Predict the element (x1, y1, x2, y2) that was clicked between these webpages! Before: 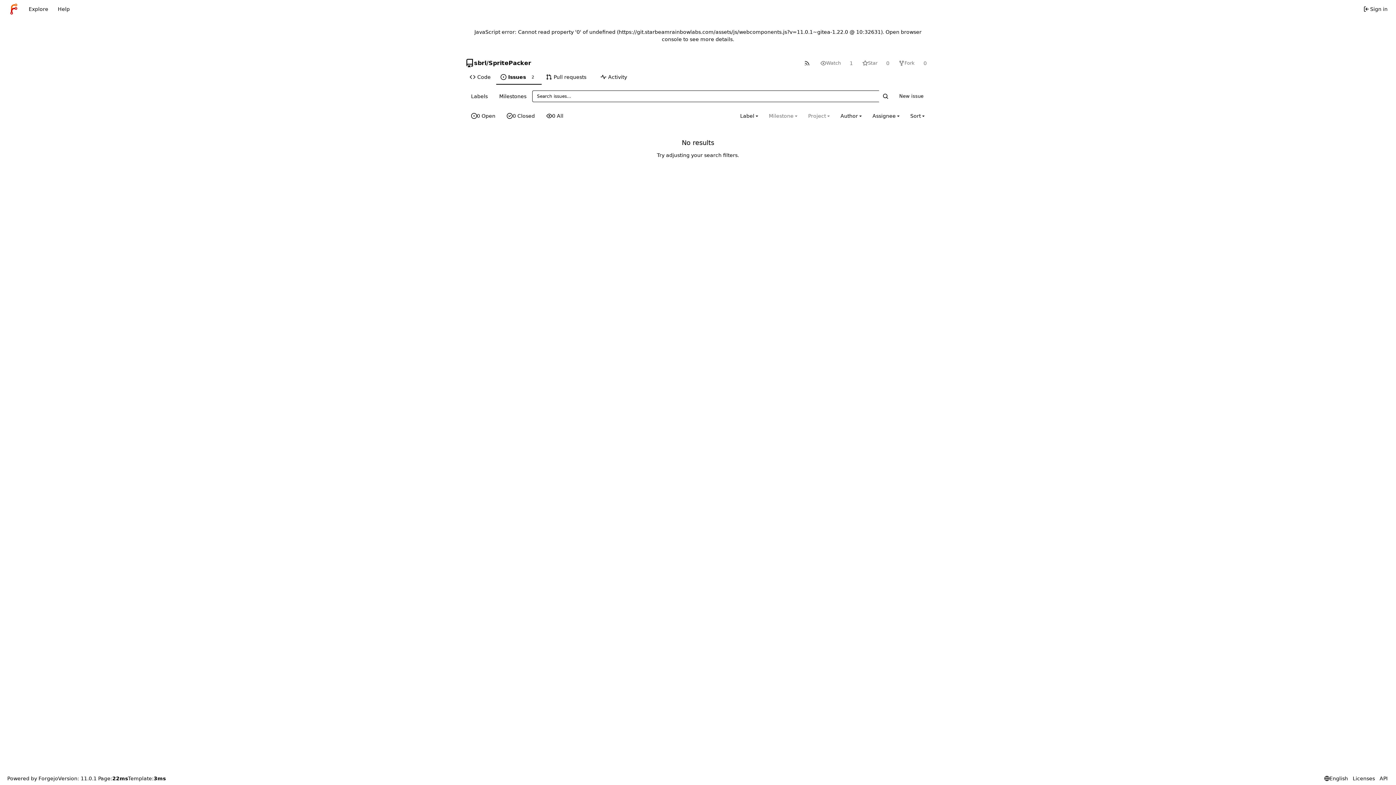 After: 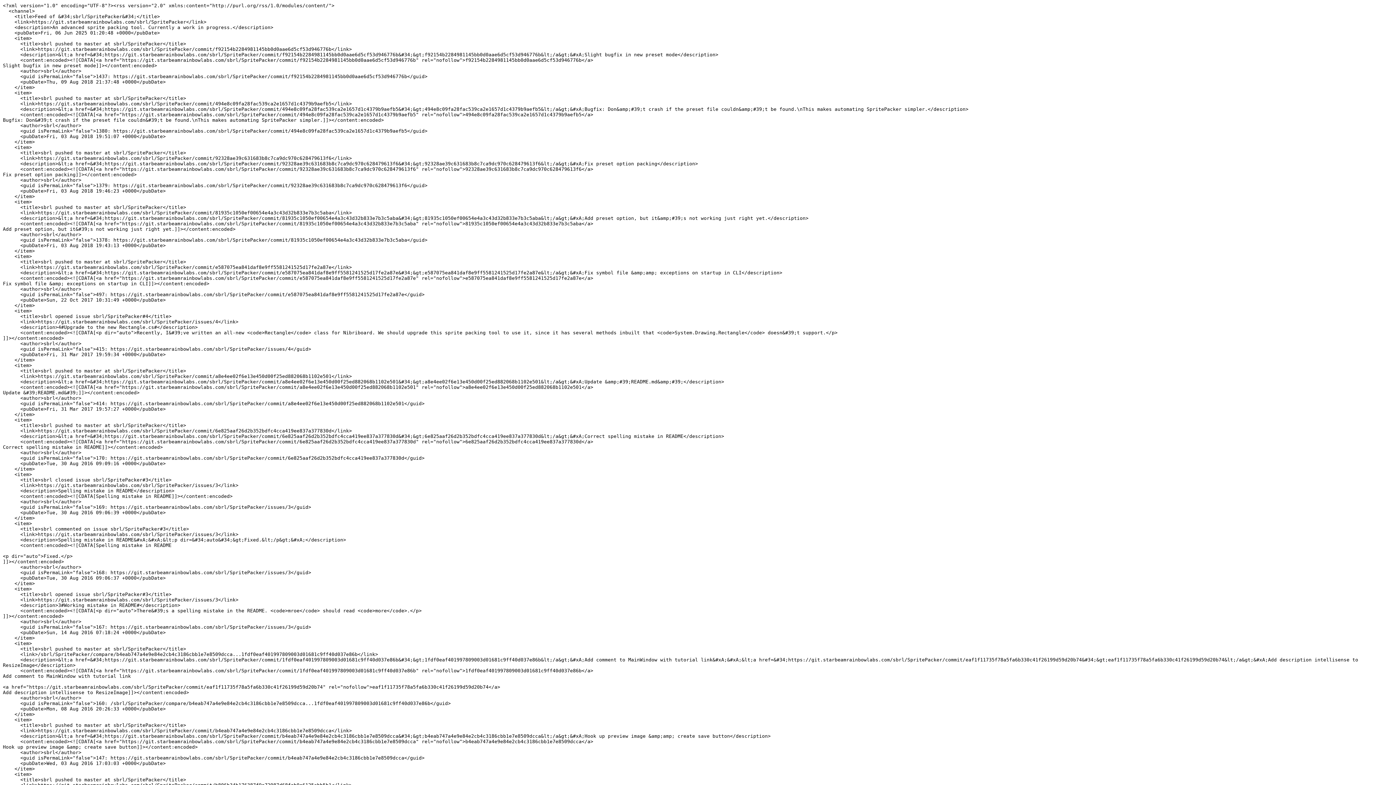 Action: label: RSS feed bbox: (798, 57, 815, 68)